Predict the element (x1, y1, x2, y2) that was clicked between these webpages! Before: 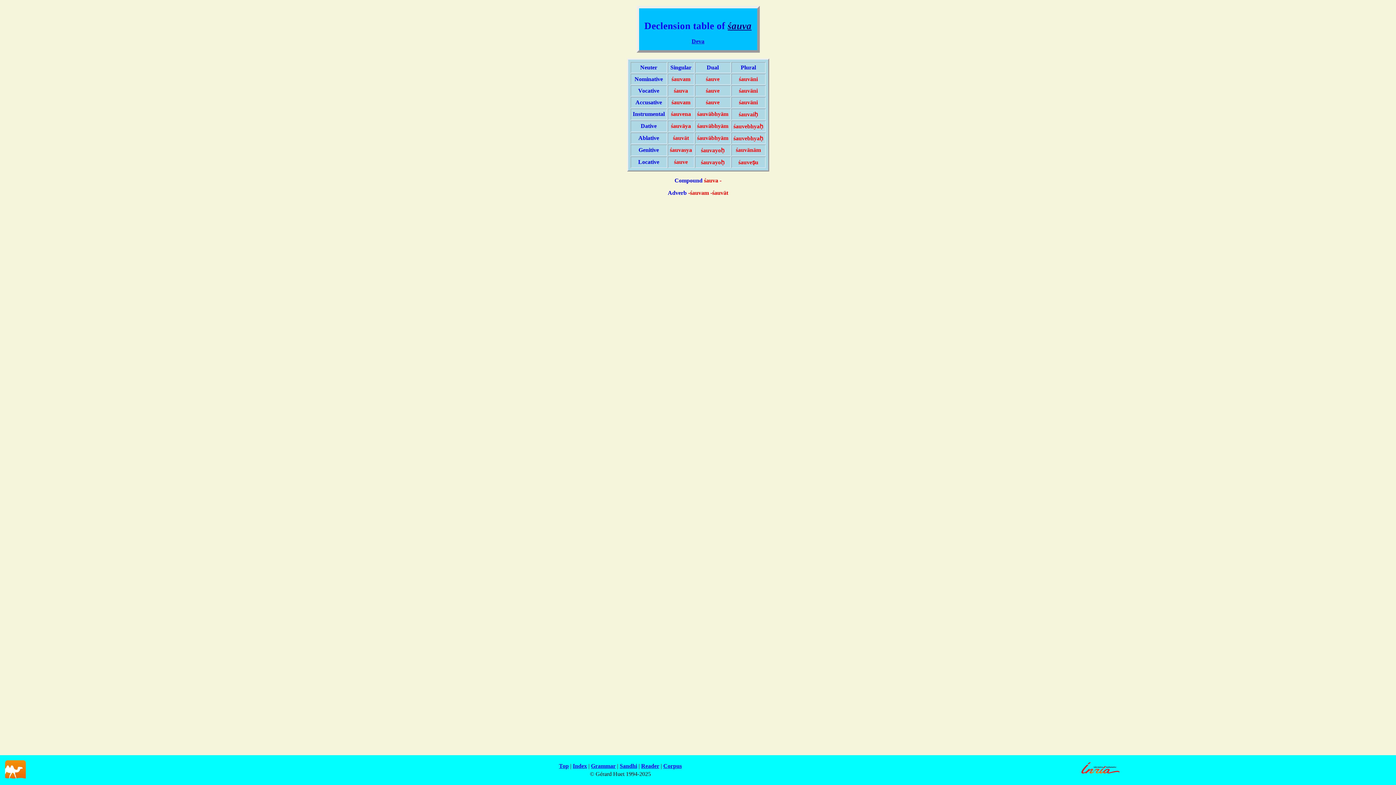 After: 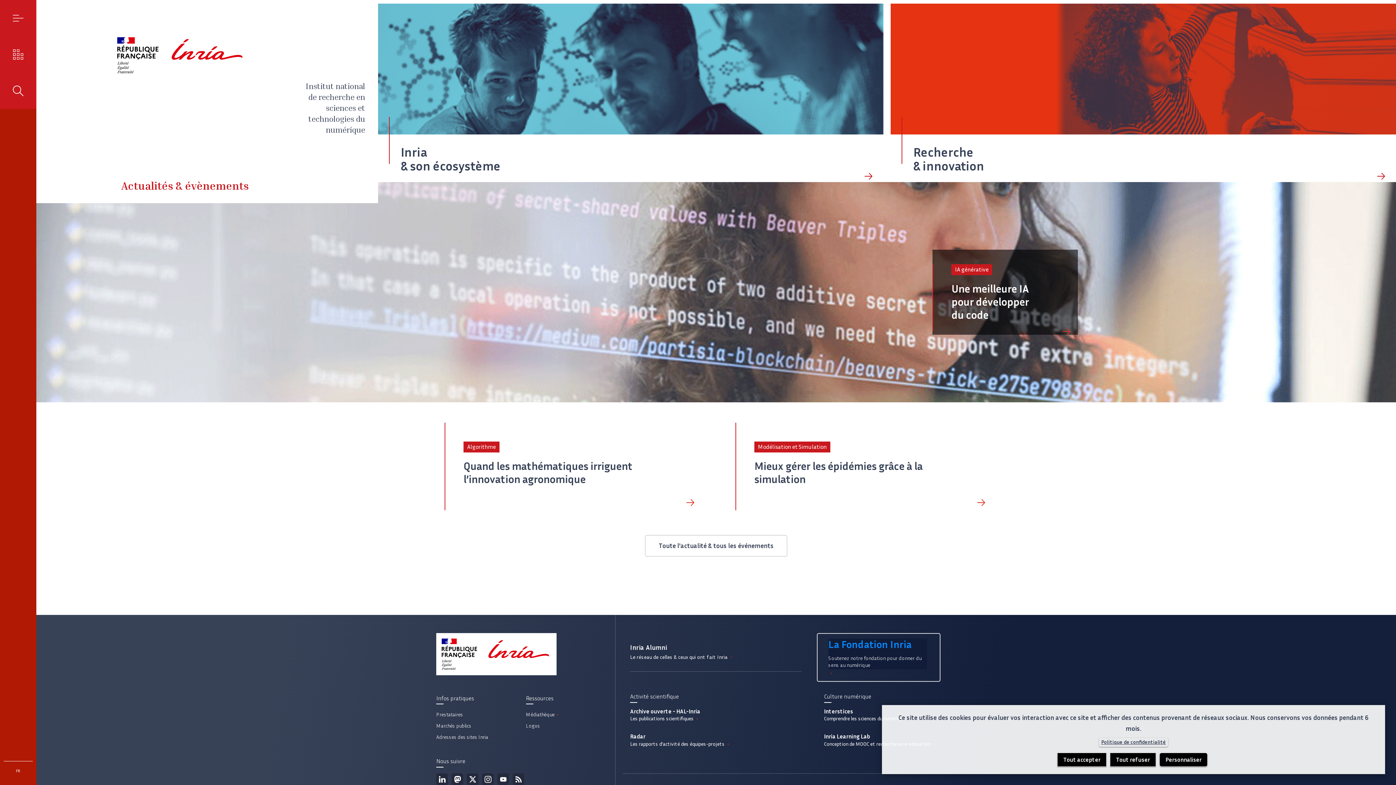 Action: bbox: (1079, 773, 1122, 780)